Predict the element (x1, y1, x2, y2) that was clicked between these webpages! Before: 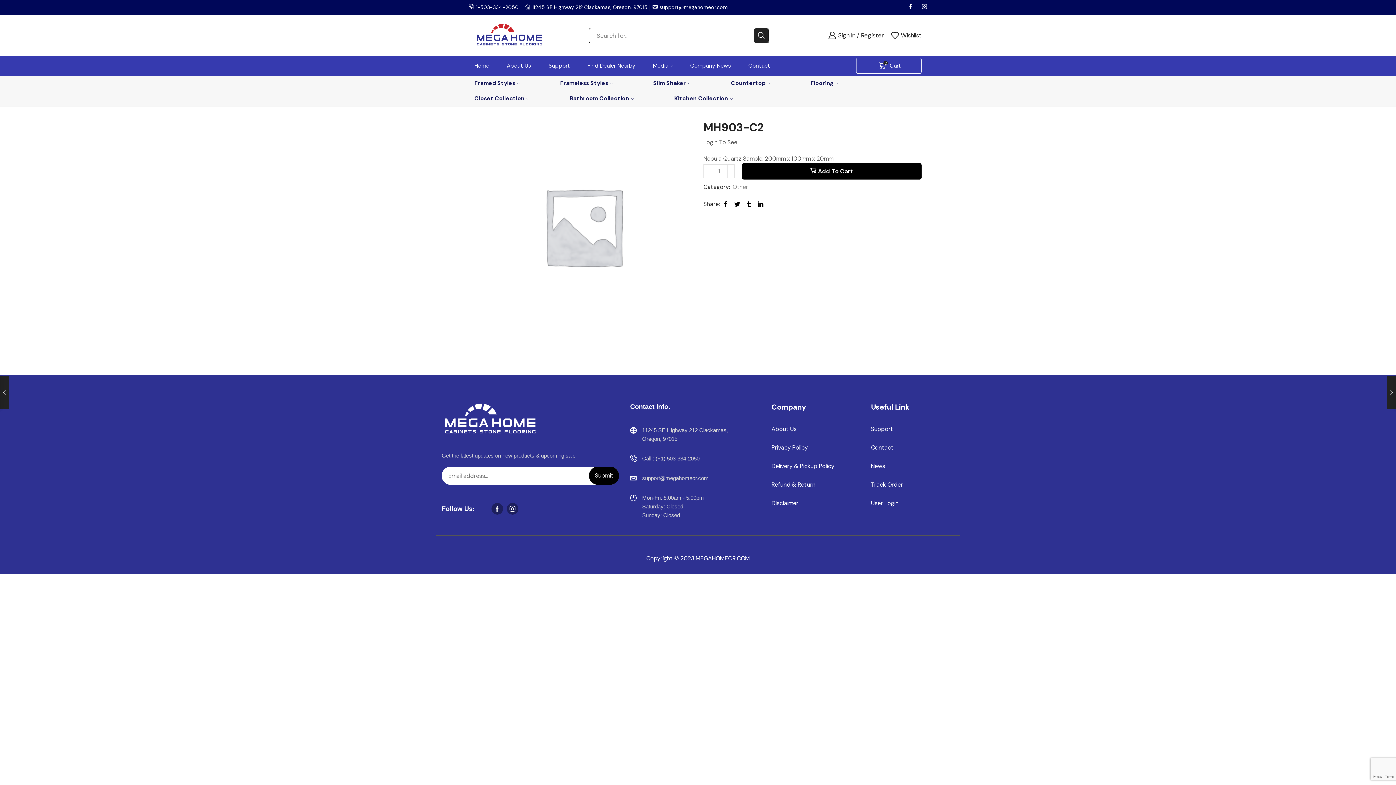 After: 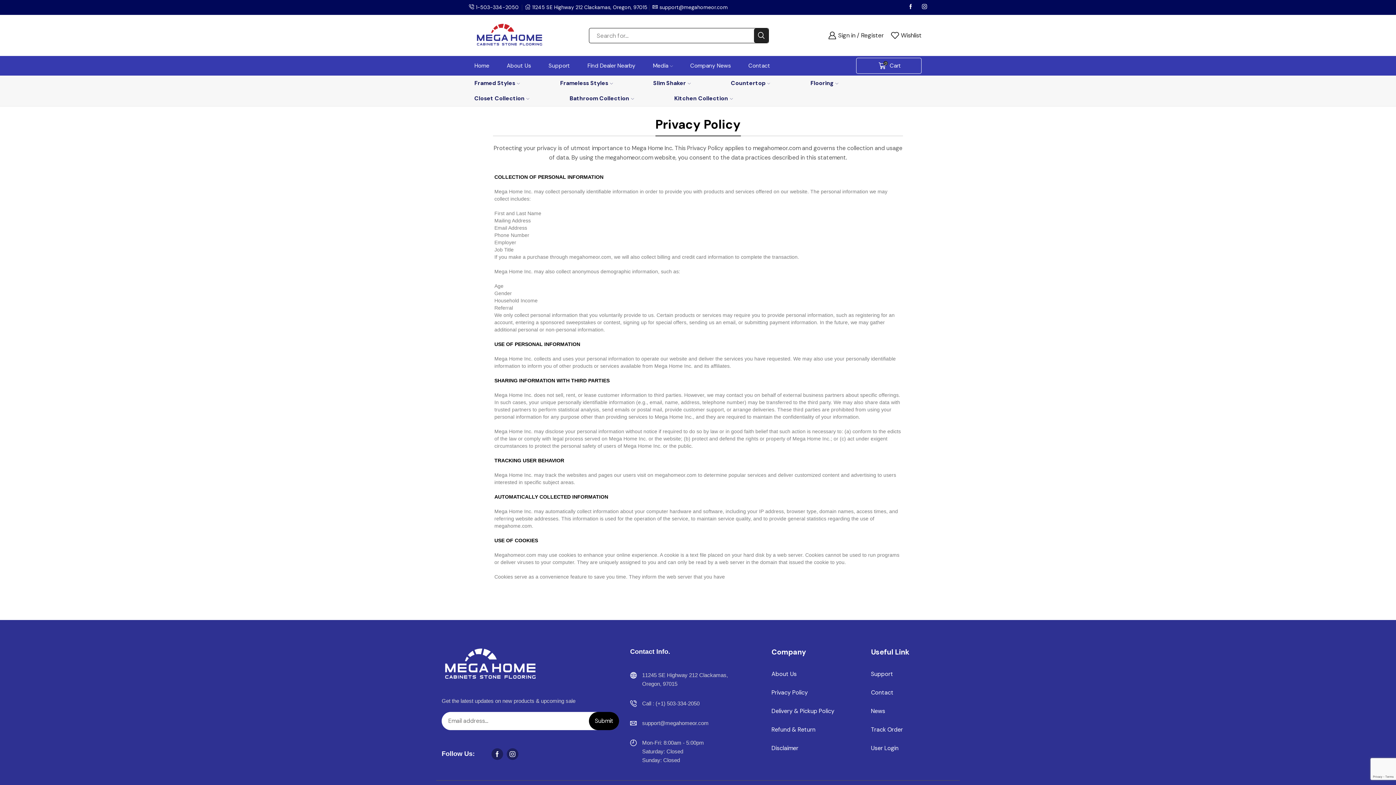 Action: bbox: (871, 443, 893, 461) label: Contact